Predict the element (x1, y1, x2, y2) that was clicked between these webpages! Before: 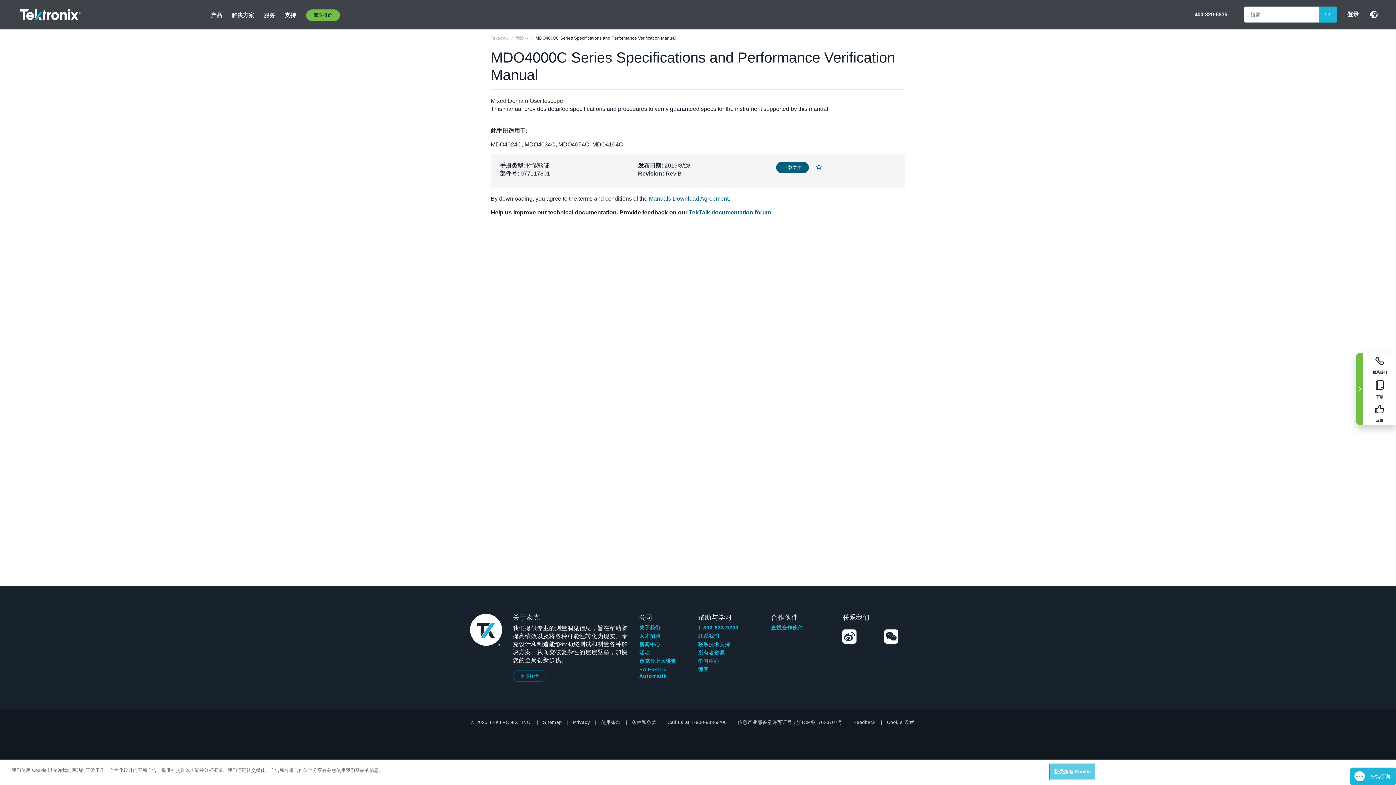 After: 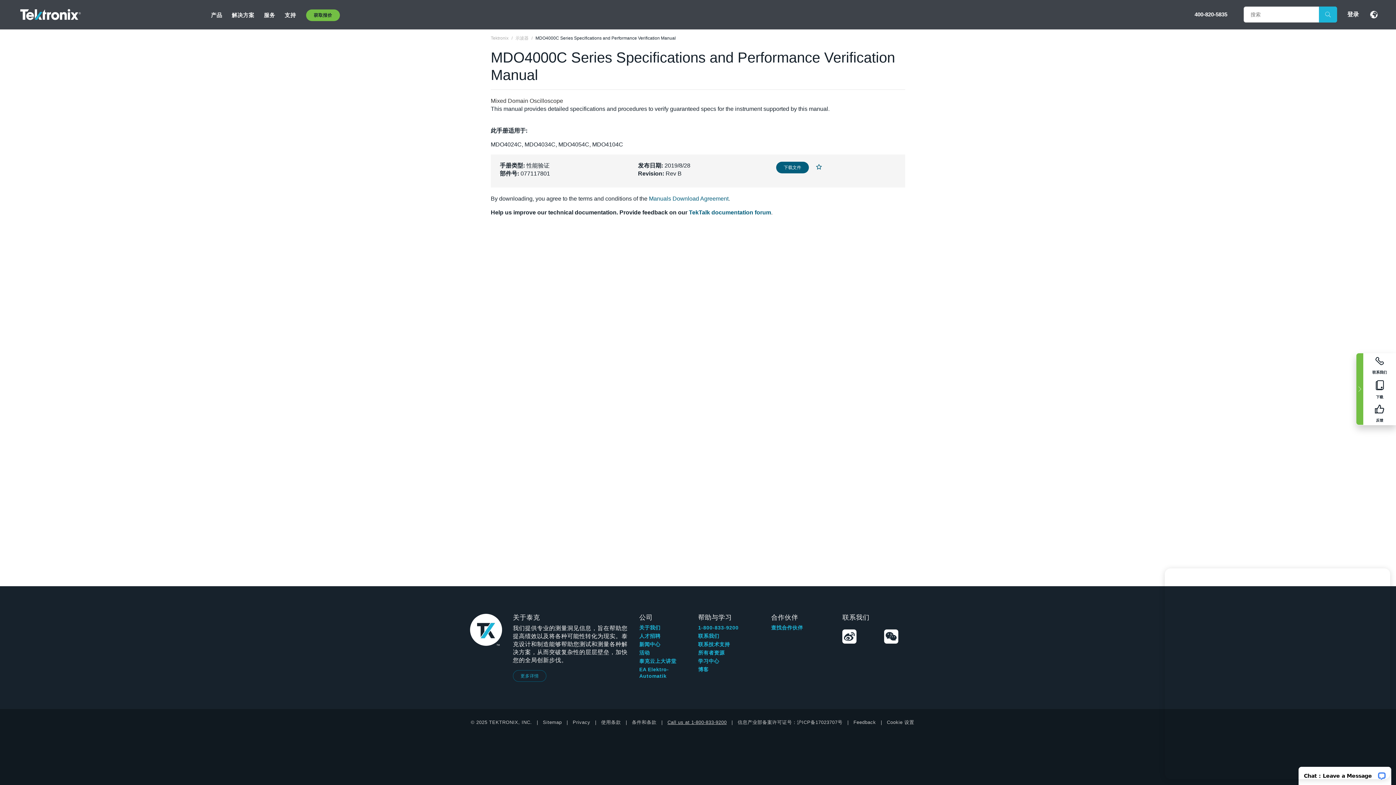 Action: bbox: (667, 719, 726, 726) label: Call us at 1-800-833-9200